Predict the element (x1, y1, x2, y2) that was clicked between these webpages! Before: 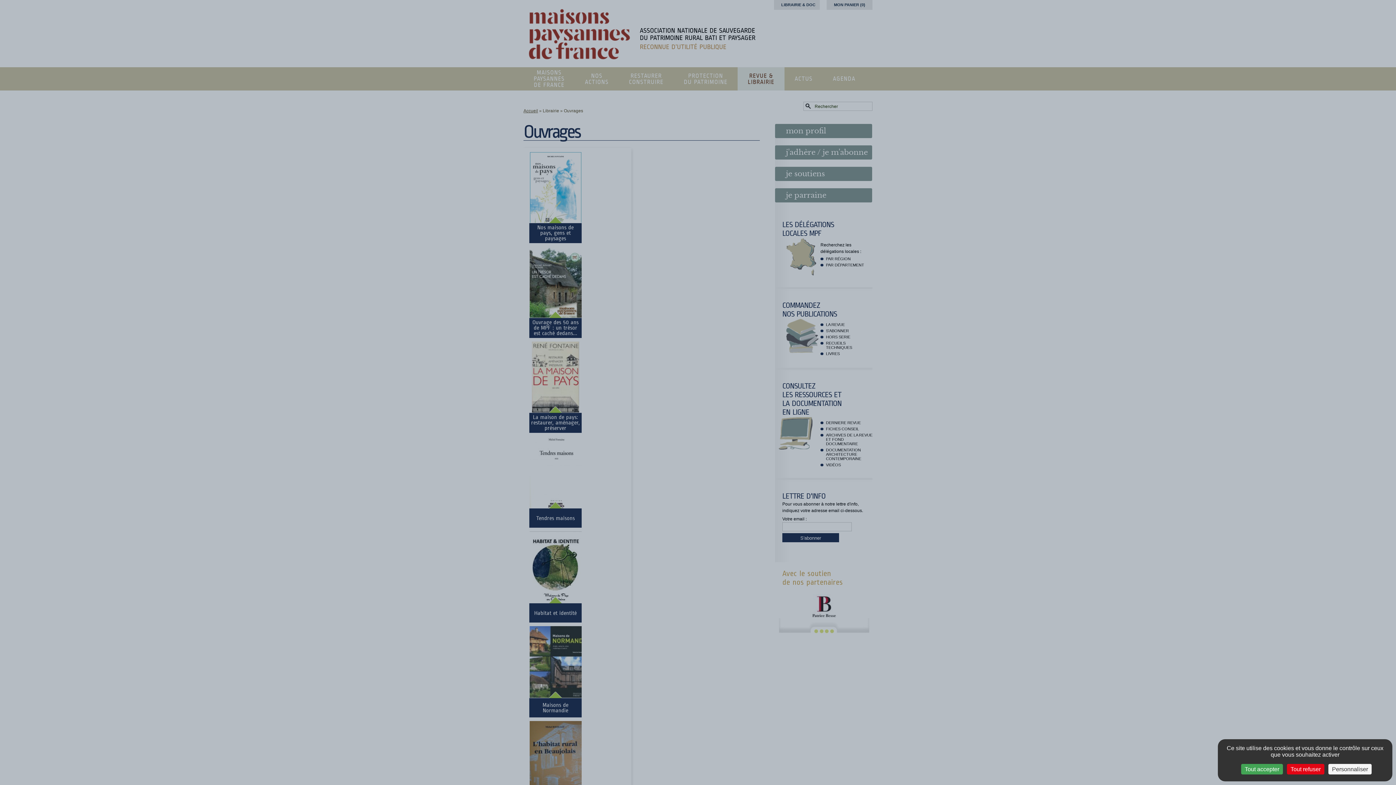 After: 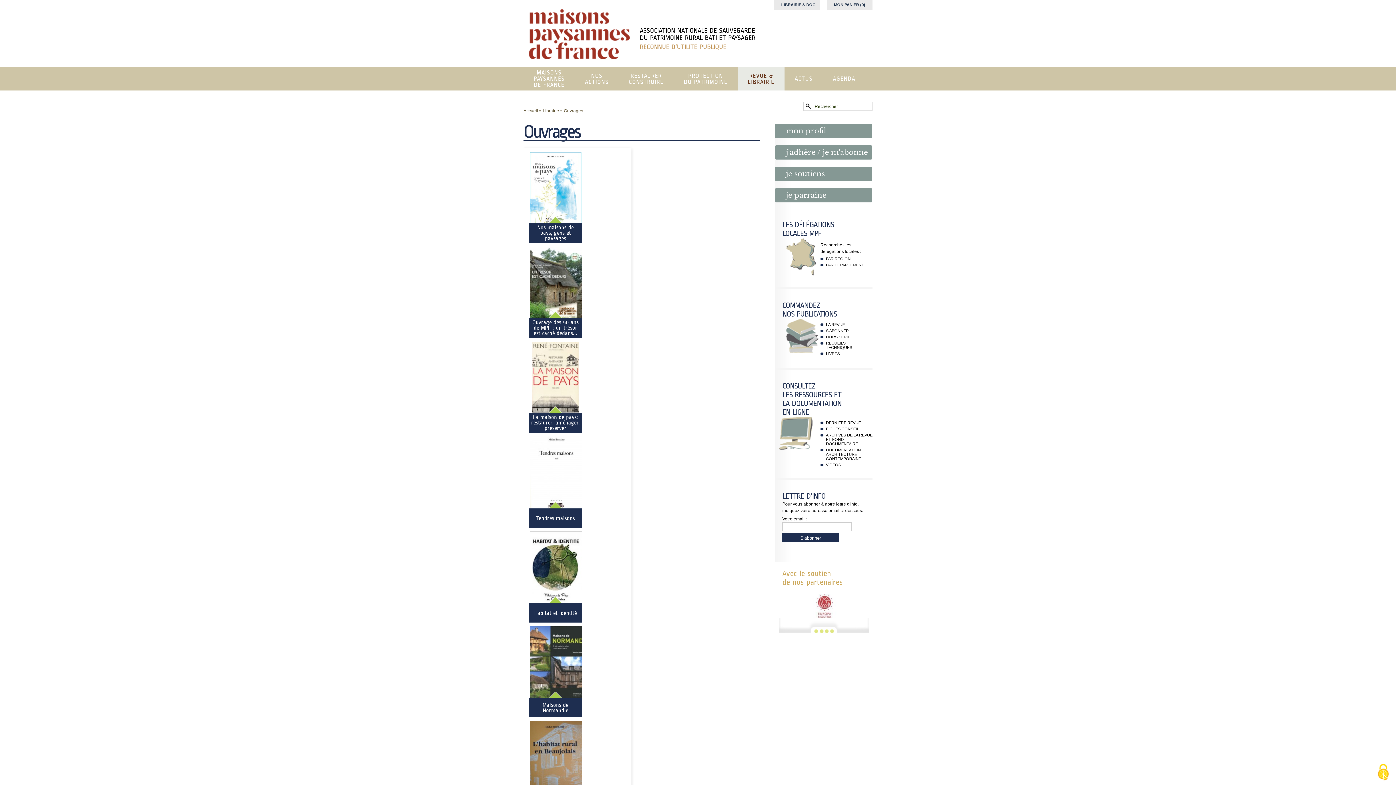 Action: bbox: (1241, 764, 1283, 774) label: Cookies : Tout accepter